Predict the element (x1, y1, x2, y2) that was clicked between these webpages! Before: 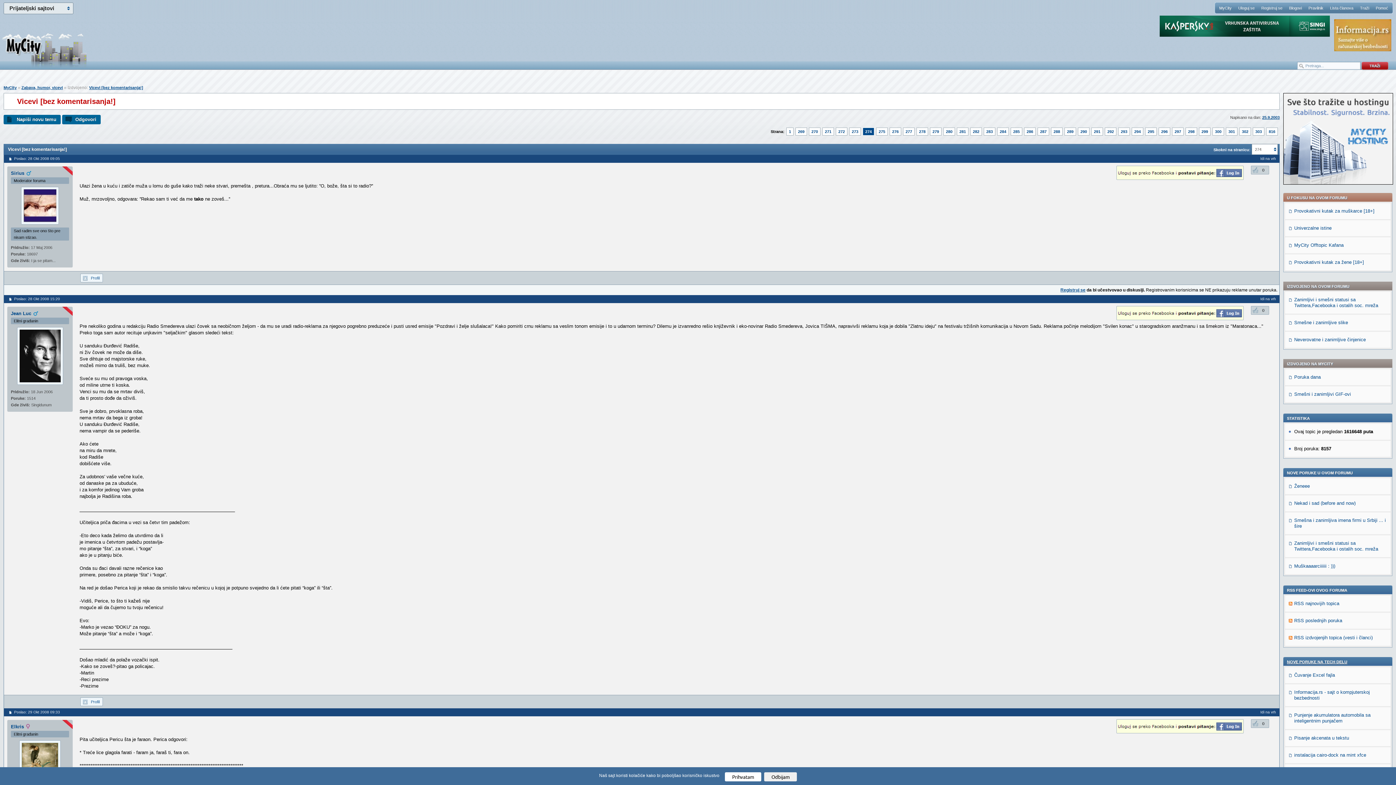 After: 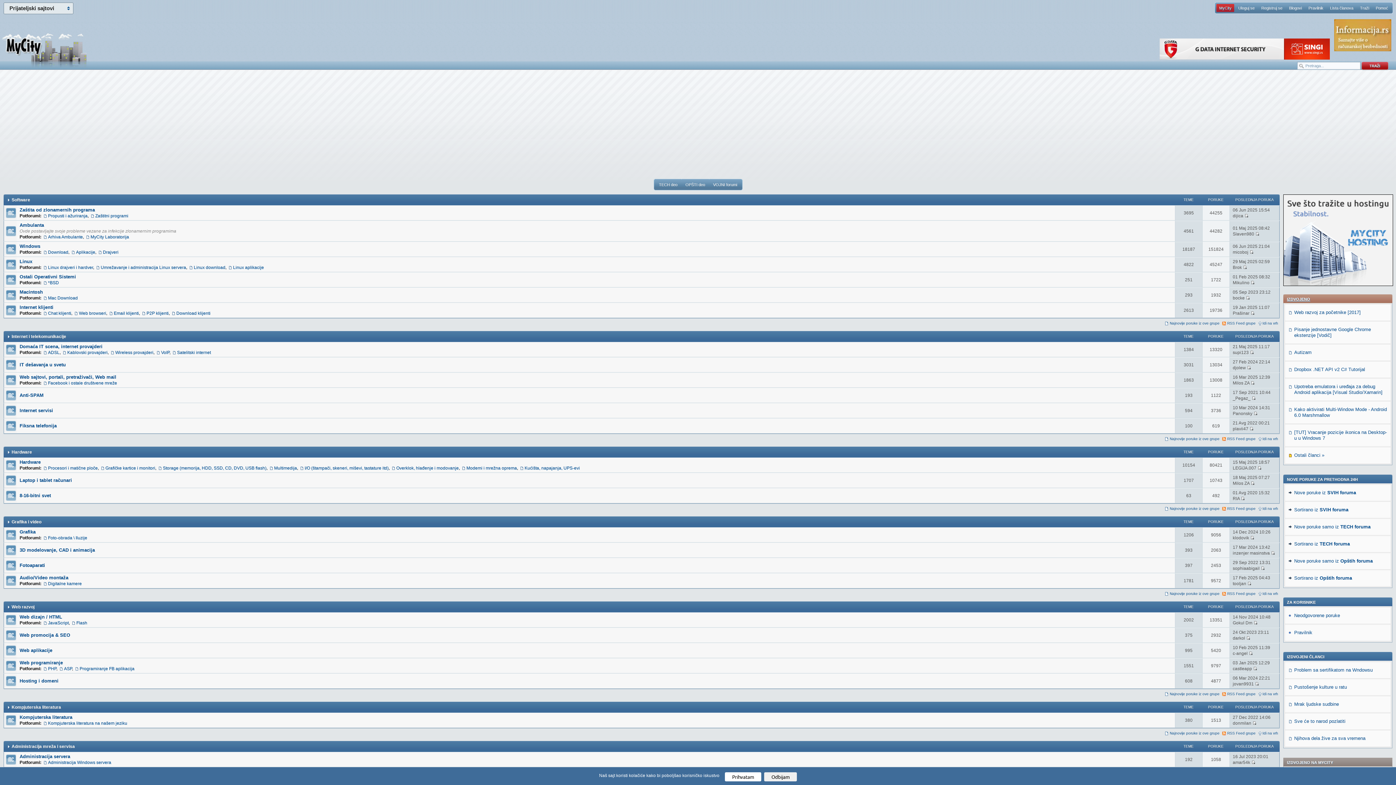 Action: label: MyCity bbox: (1216, 4, 1234, 12)